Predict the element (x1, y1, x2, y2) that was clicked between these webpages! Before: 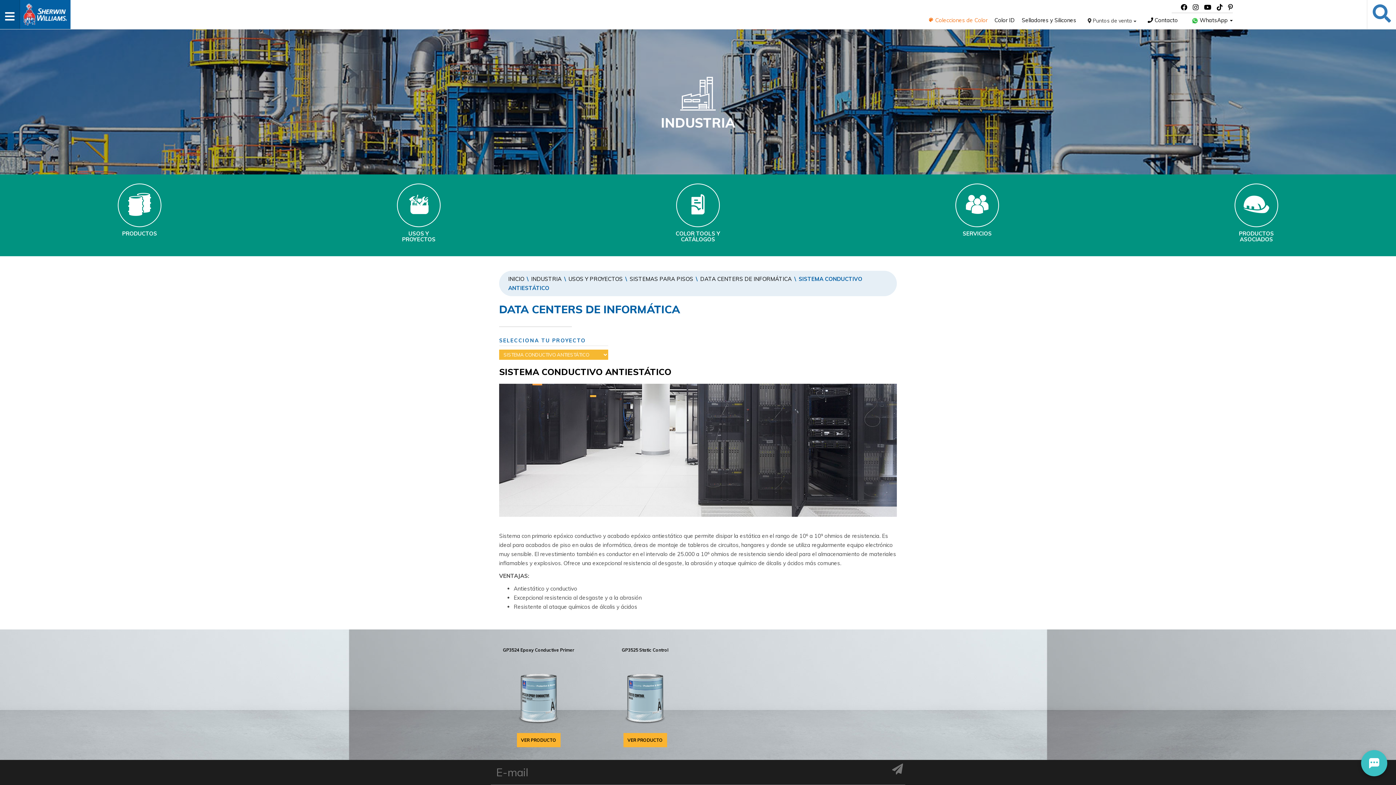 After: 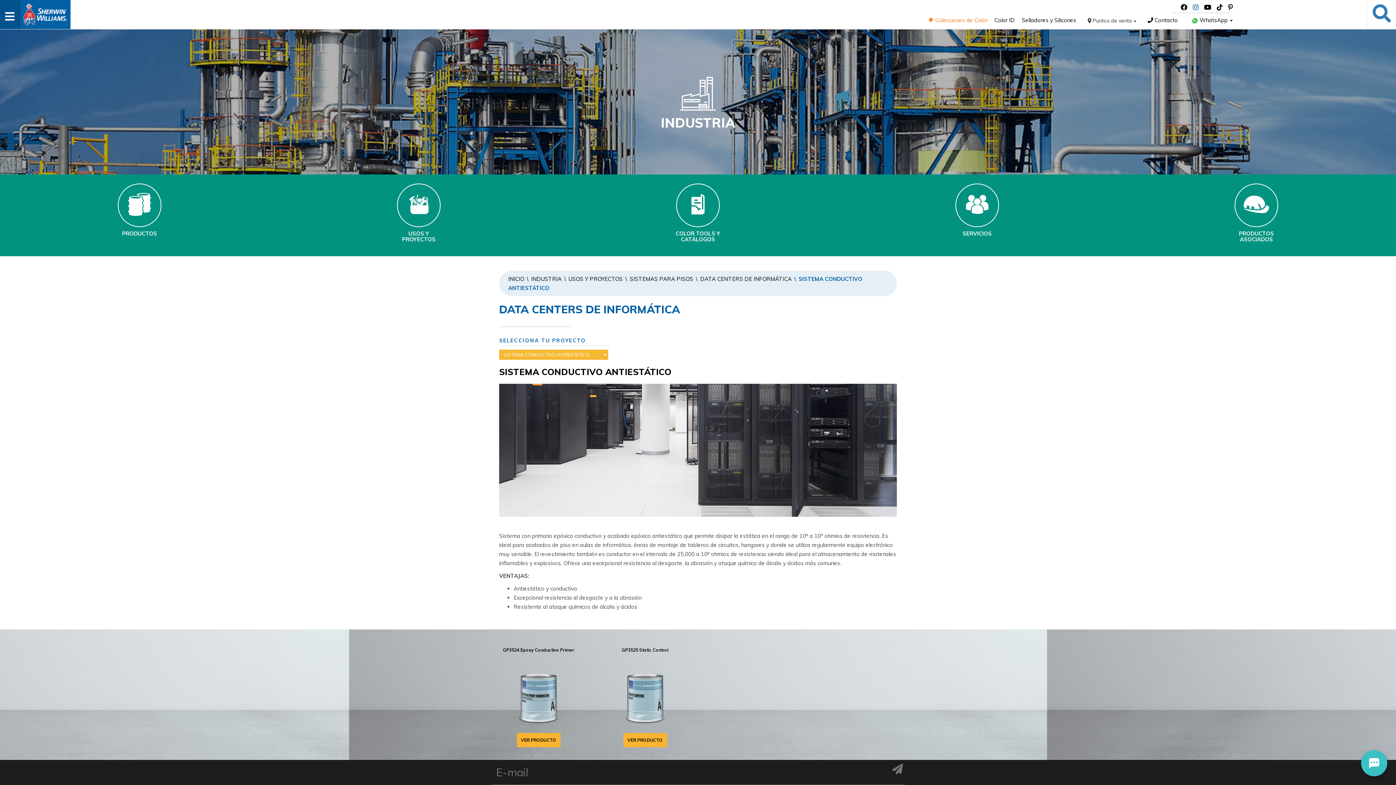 Action: bbox: (1193, 2, 1198, 12)